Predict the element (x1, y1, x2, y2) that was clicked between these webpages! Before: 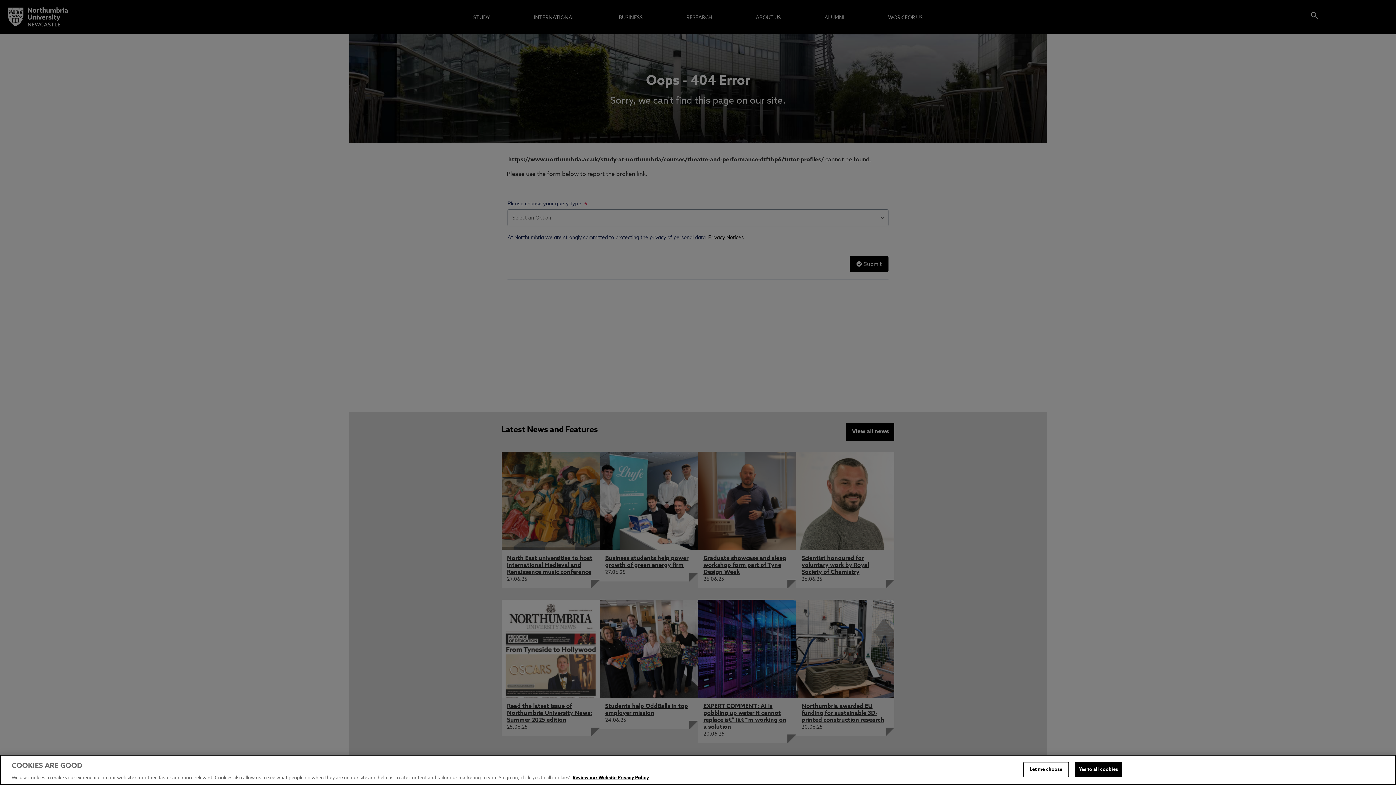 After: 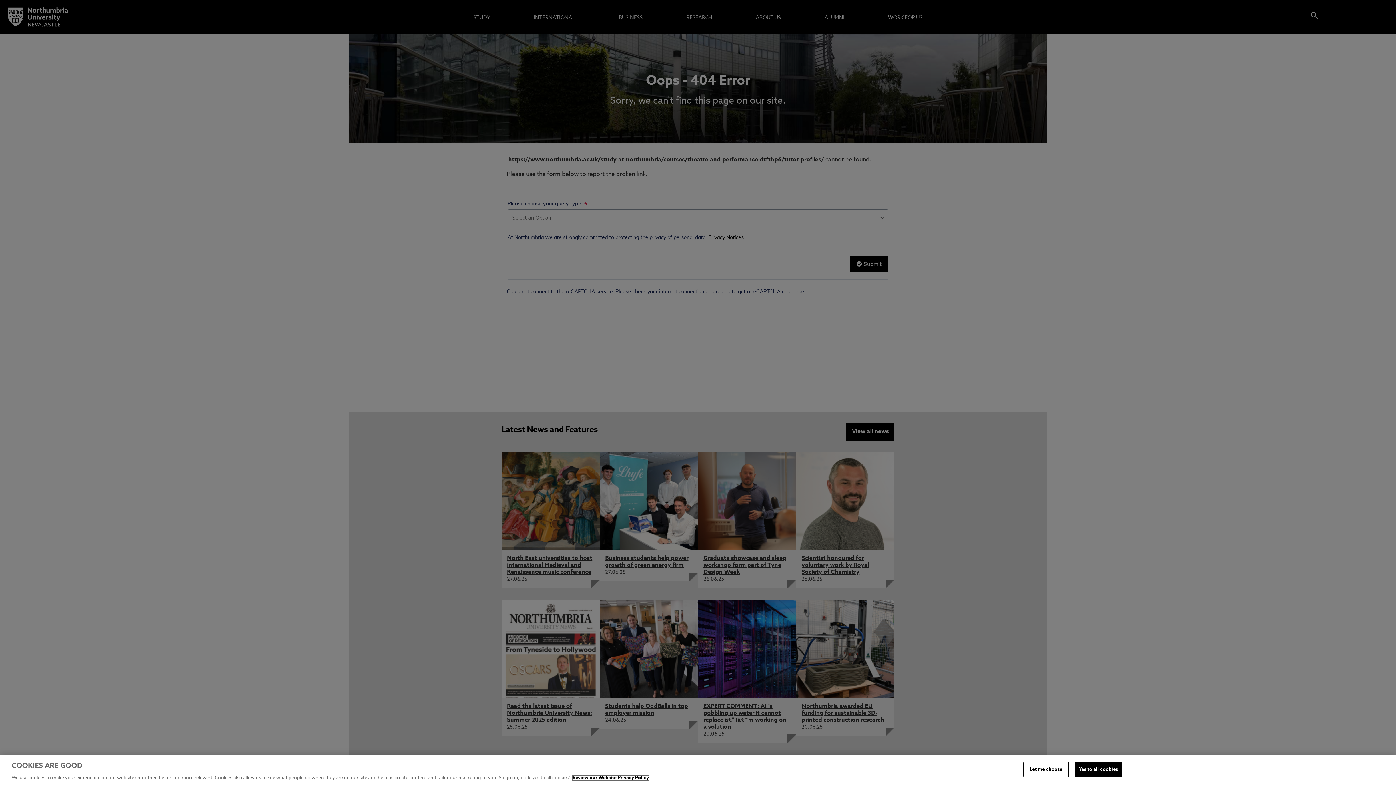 Action: bbox: (572, 776, 649, 780) label: More information about your privacy, opens in a new tab